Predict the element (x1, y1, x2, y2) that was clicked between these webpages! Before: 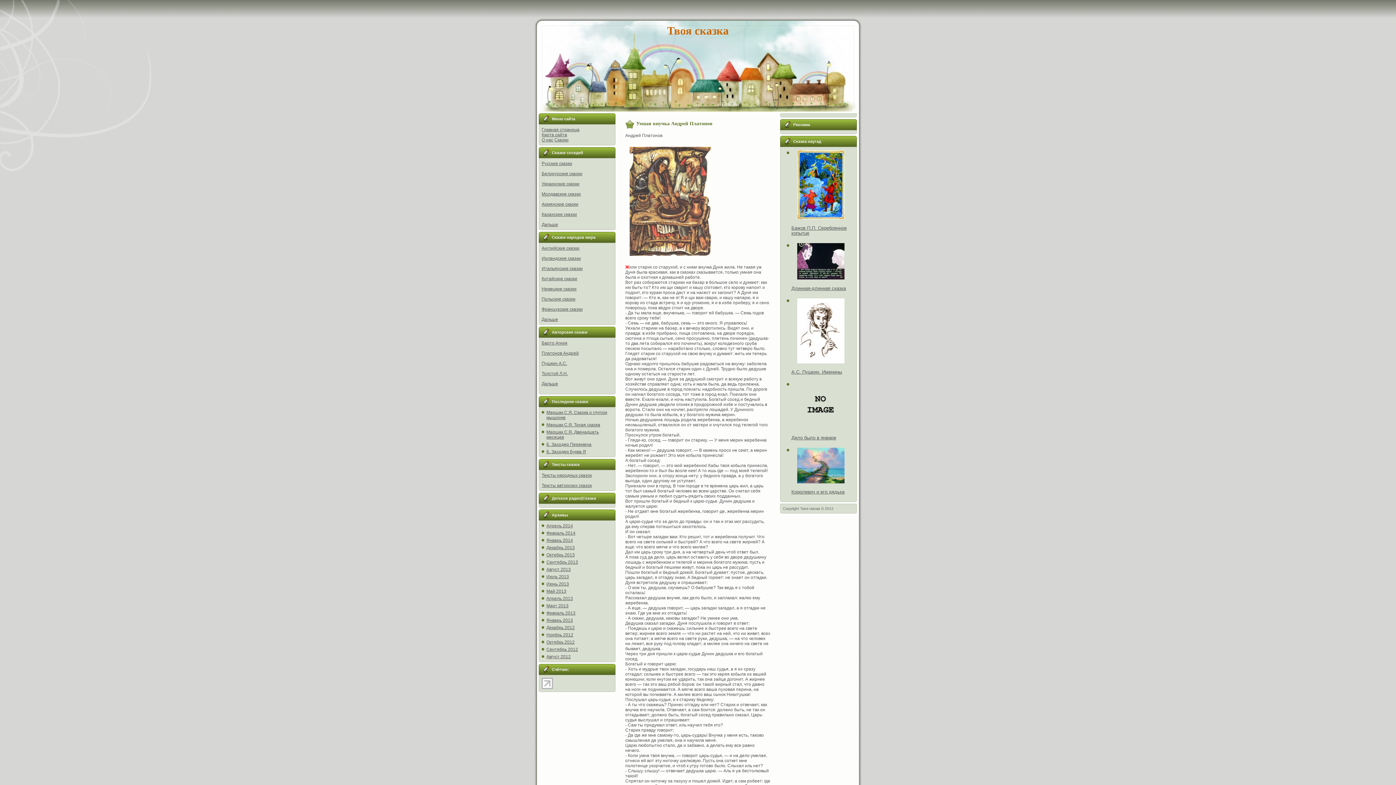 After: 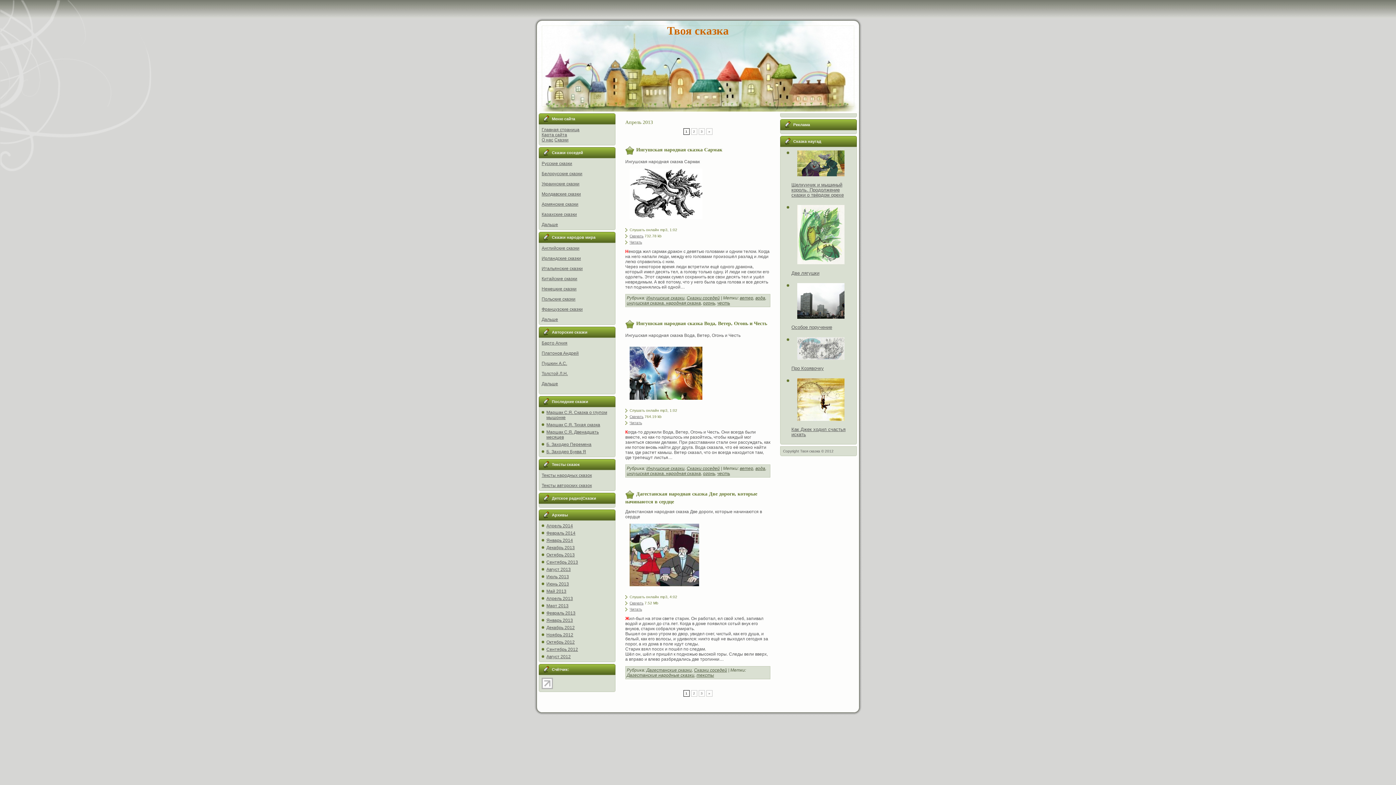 Action: label: Апрель 2013 bbox: (546, 596, 573, 601)